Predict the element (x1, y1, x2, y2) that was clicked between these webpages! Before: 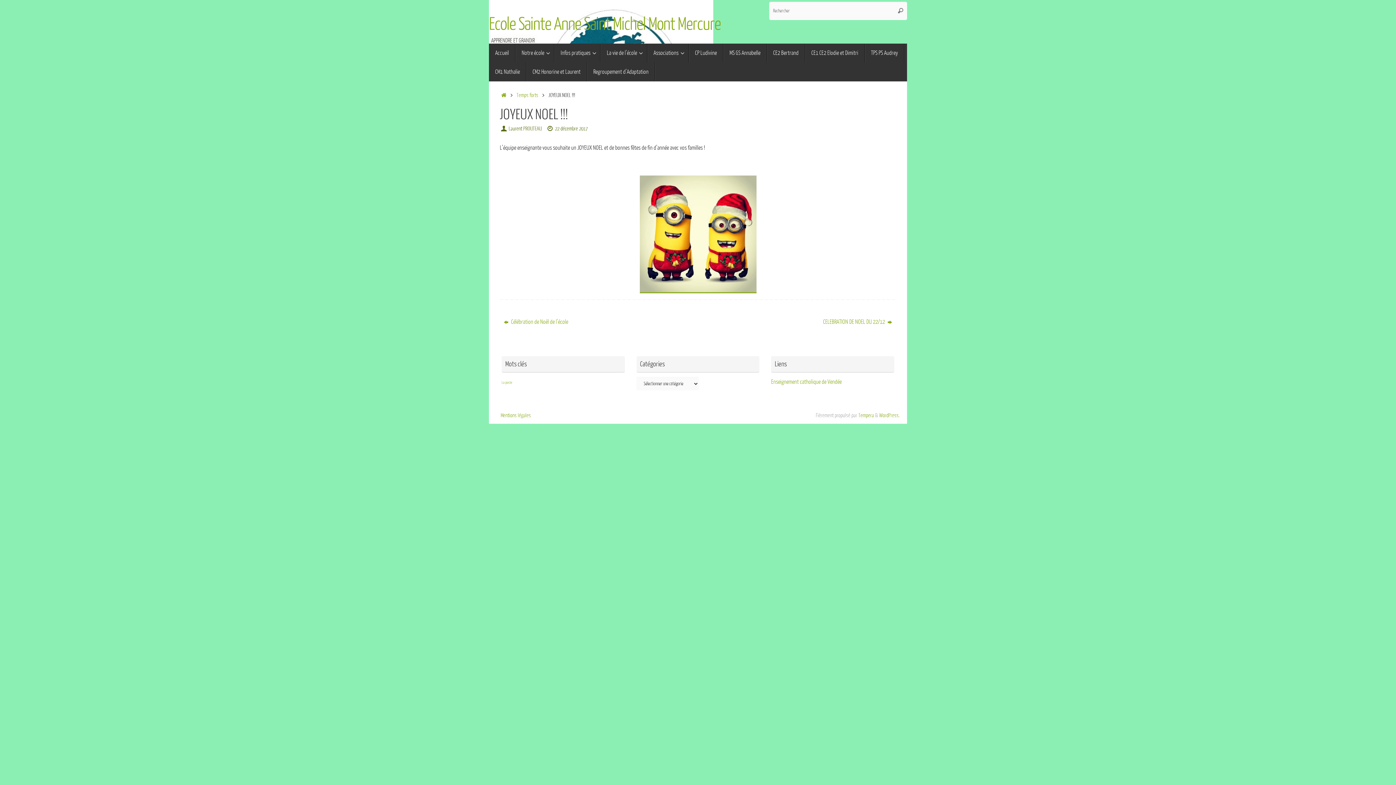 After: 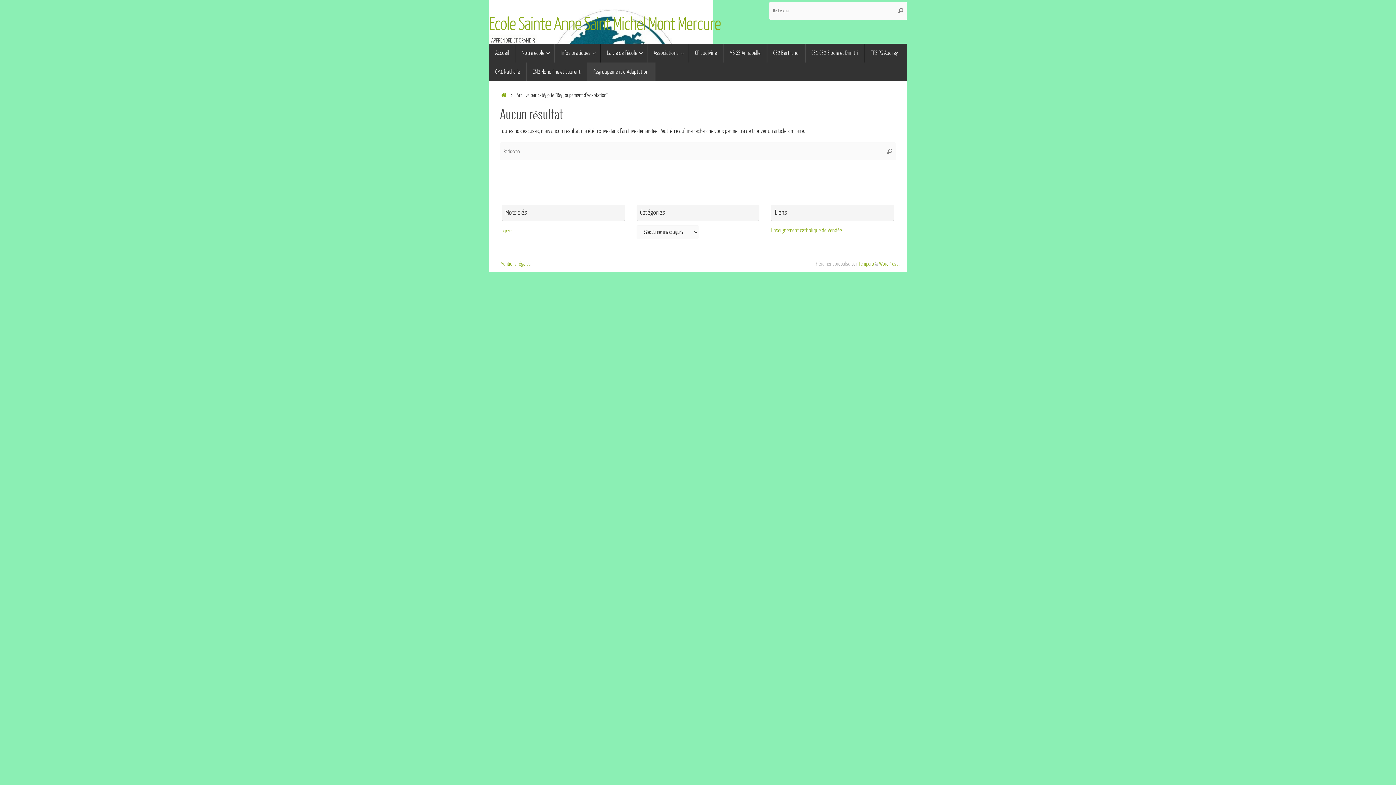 Action: label: Regroupement d’Adaptation bbox: (587, 62, 655, 81)